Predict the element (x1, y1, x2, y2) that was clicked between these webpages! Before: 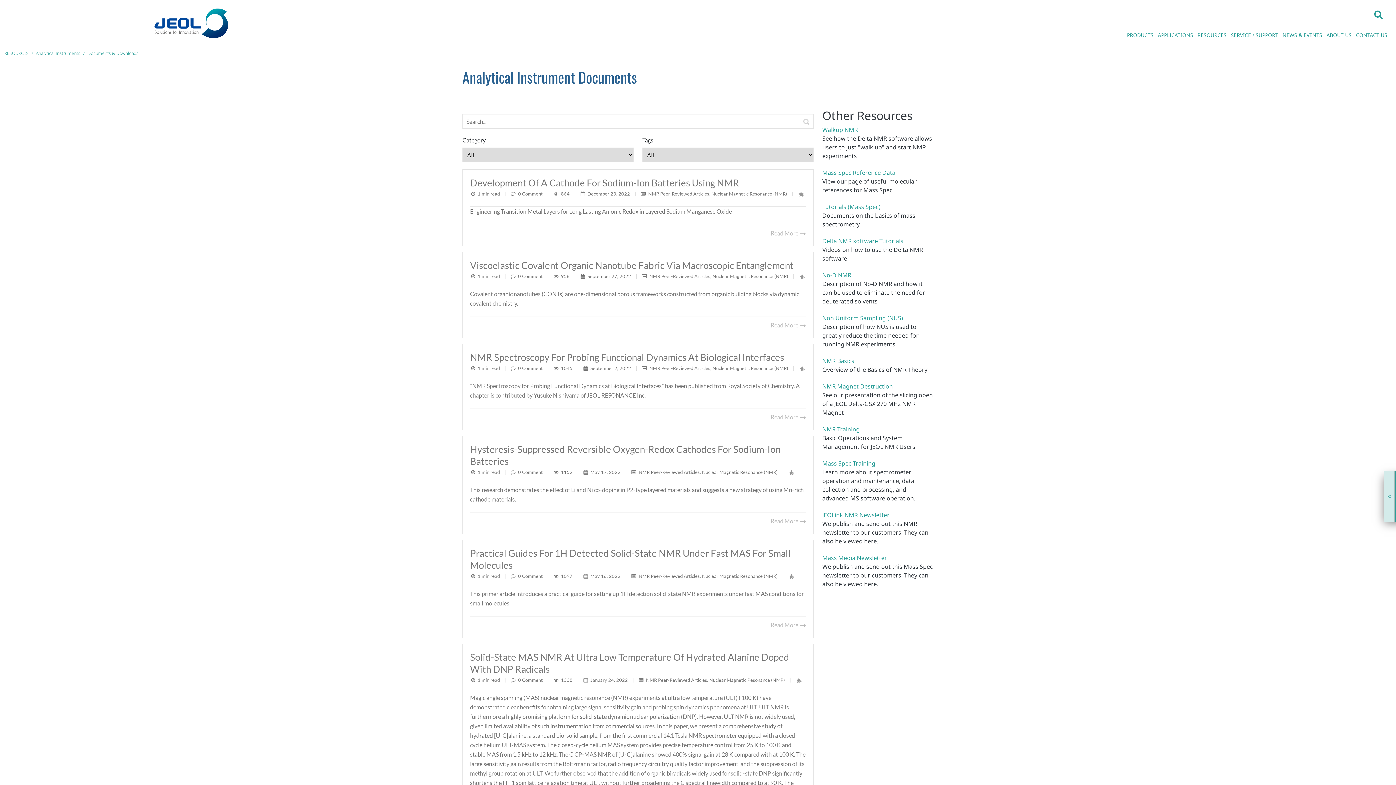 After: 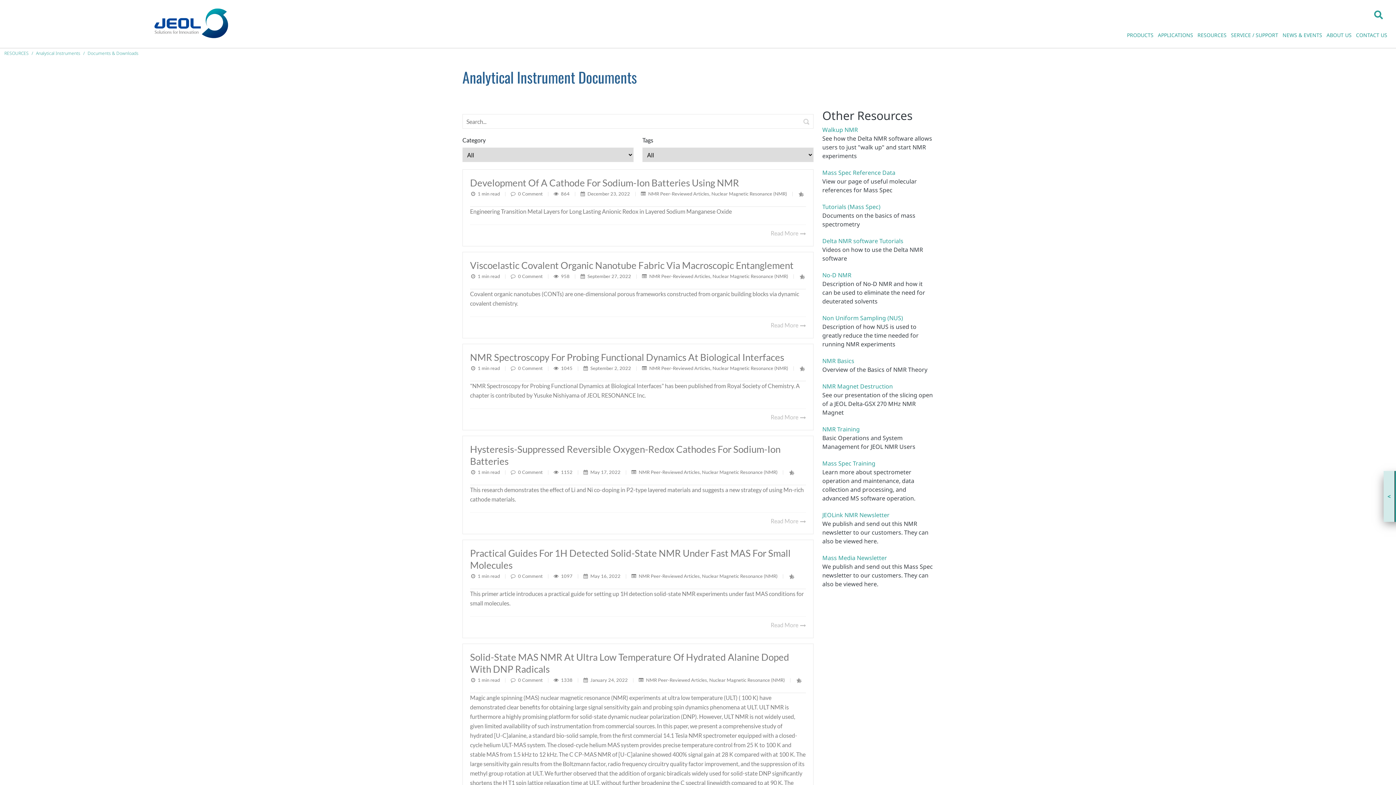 Action: bbox: (649, 365, 710, 371) label: NMR Peer-Reviewed Articles